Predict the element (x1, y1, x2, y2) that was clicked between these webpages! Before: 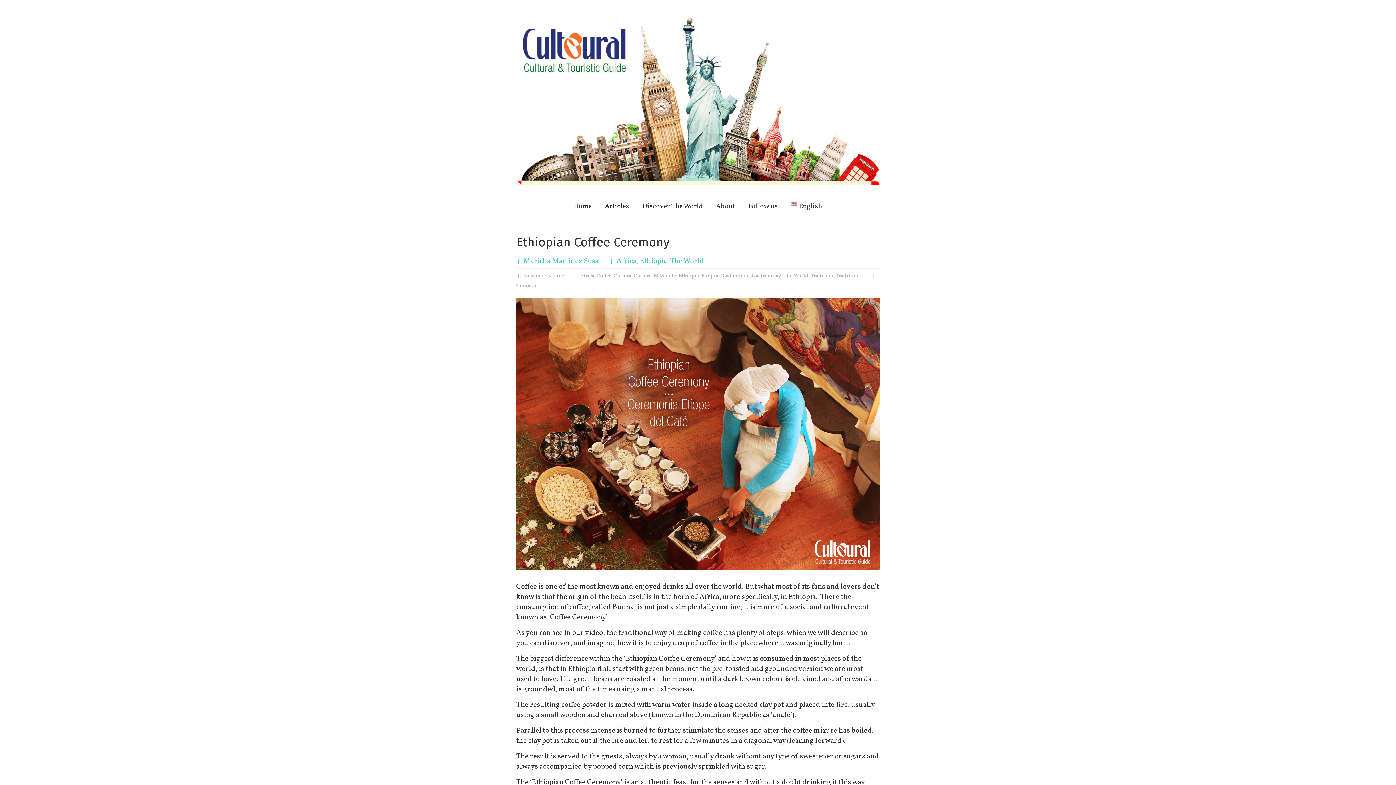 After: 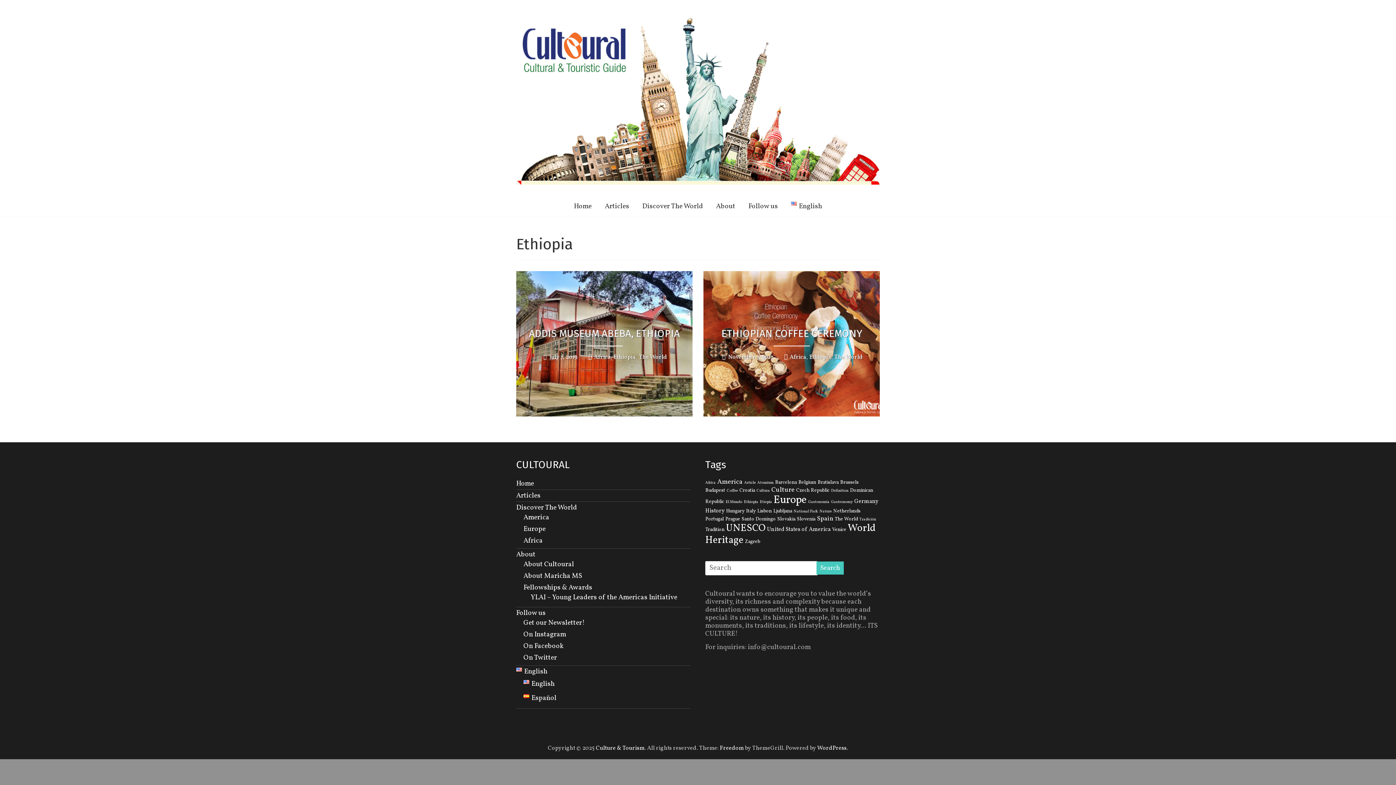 Action: label: Ethiopia bbox: (640, 256, 667, 266)